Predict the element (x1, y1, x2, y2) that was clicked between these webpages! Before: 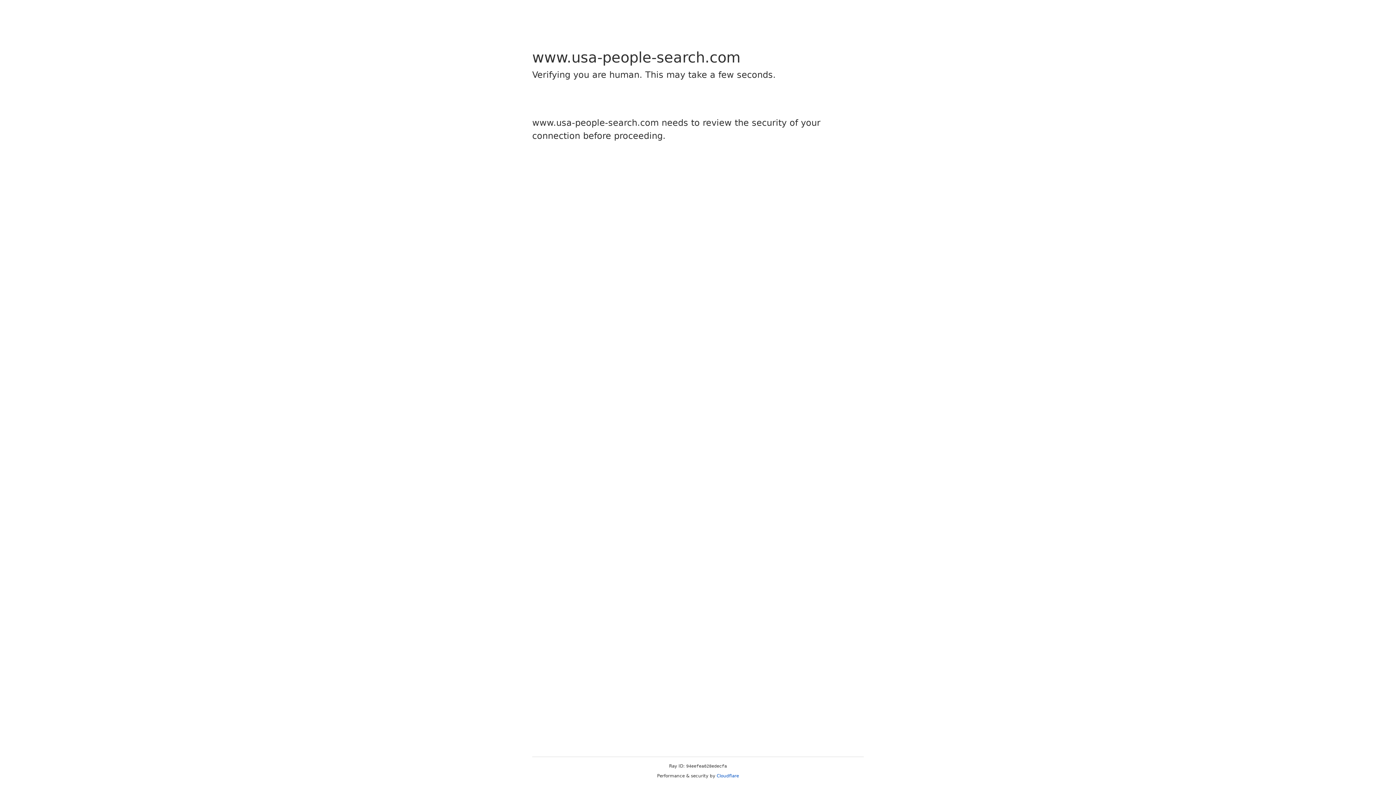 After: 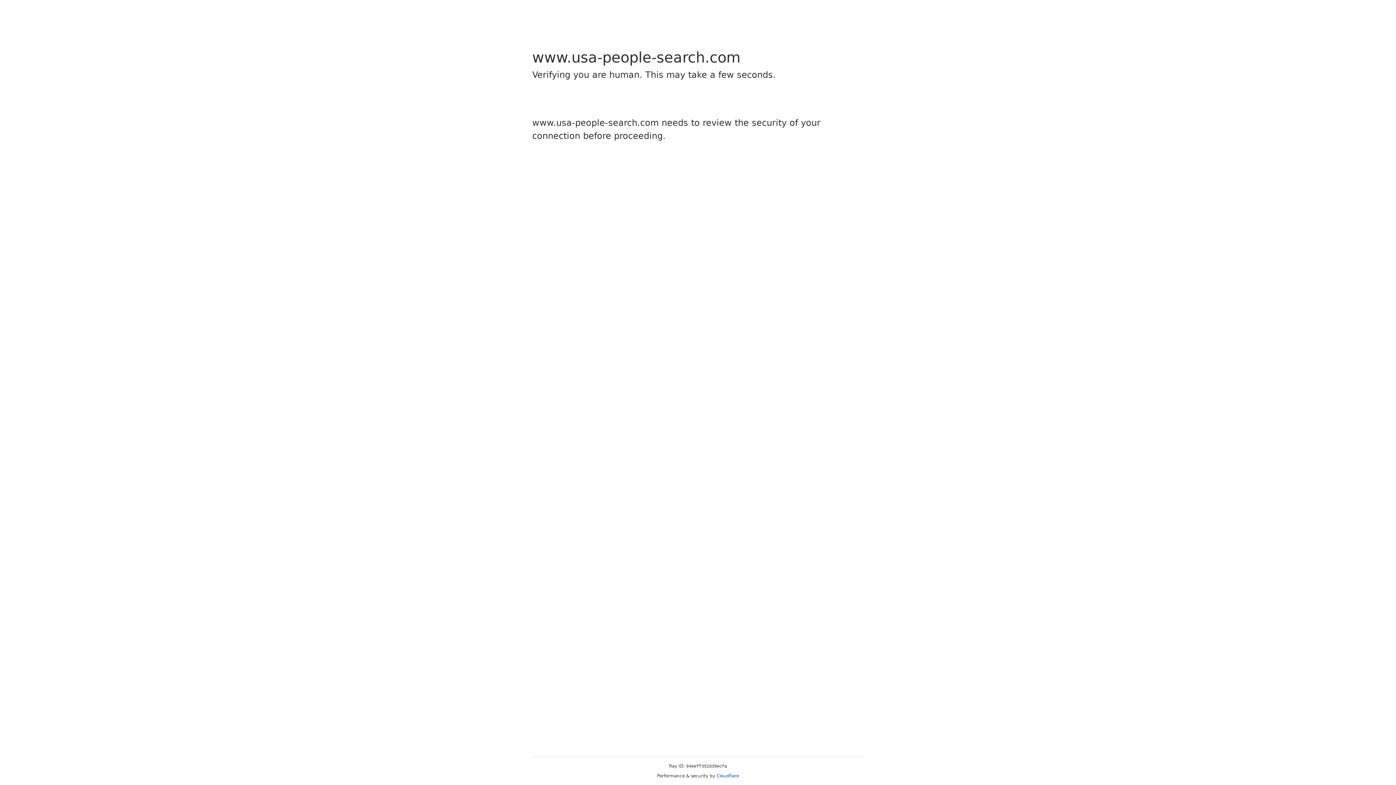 Action: label: Cloudflare bbox: (716, 773, 739, 778)